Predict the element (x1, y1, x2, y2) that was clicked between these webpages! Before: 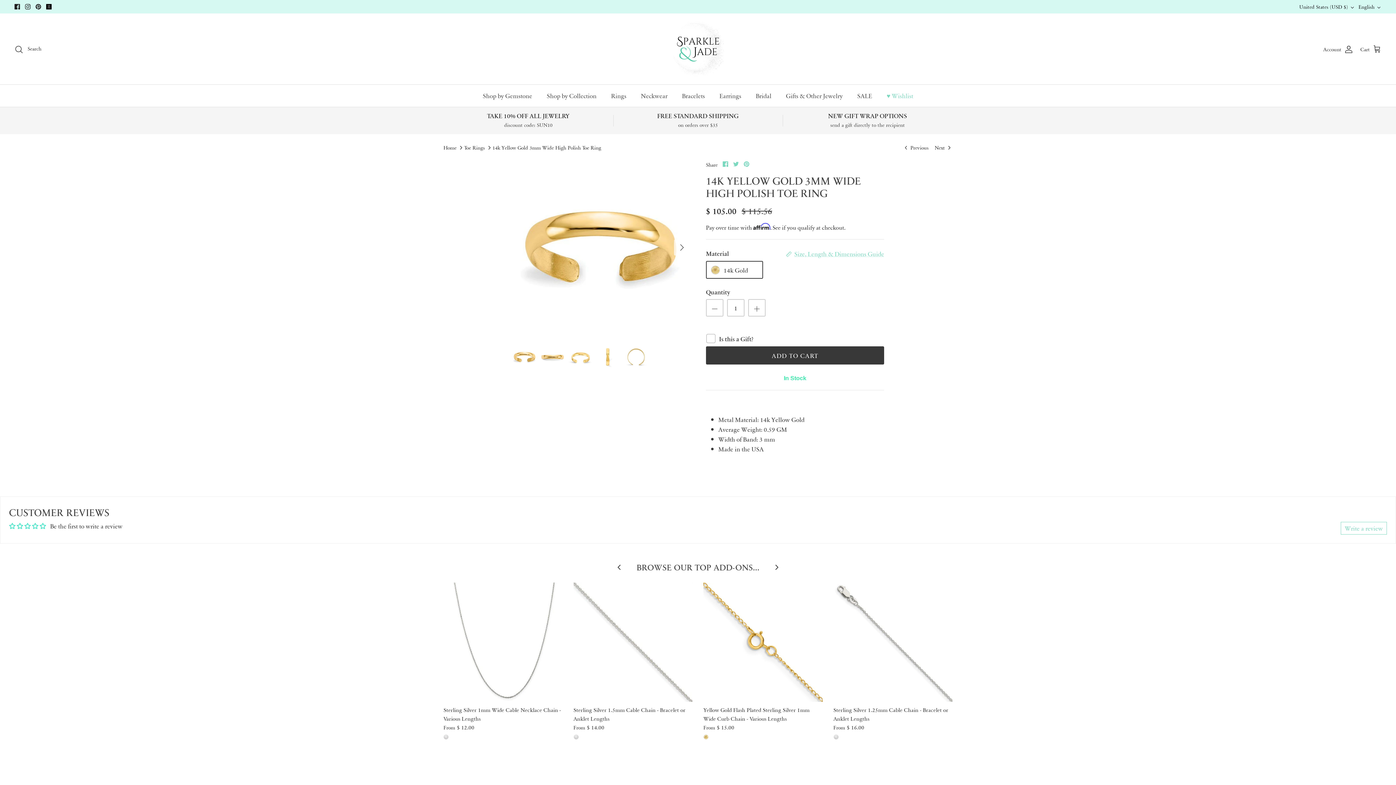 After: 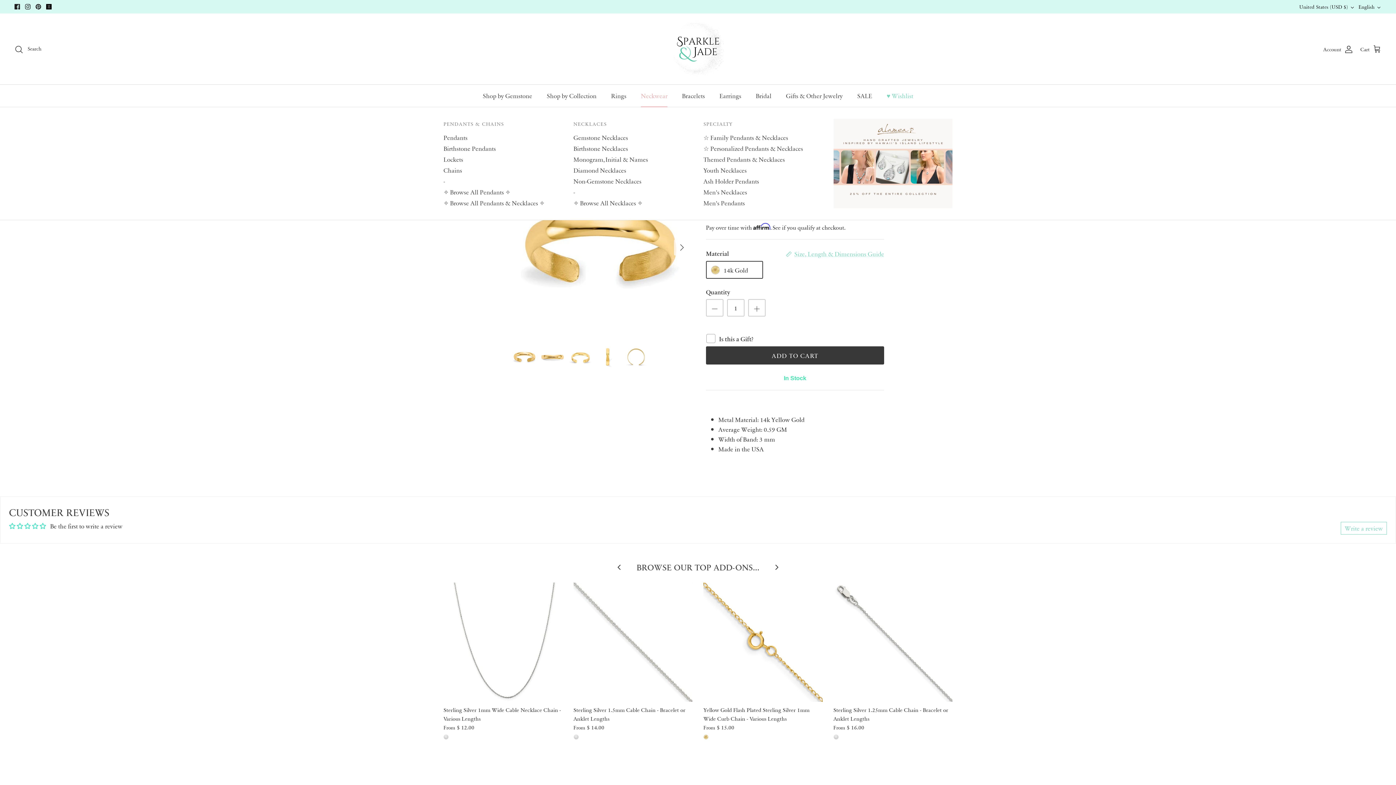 Action: label: Neckwear bbox: (634, 84, 674, 107)